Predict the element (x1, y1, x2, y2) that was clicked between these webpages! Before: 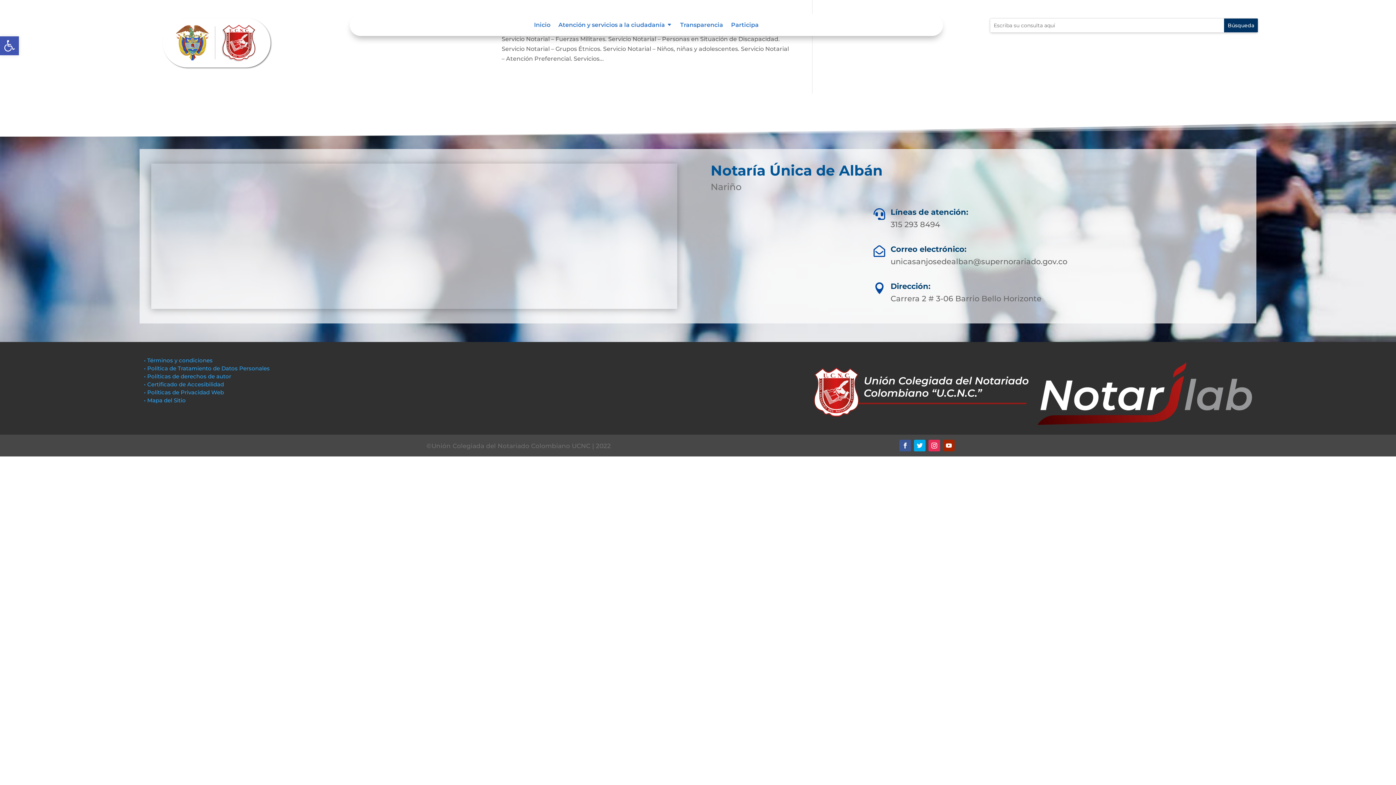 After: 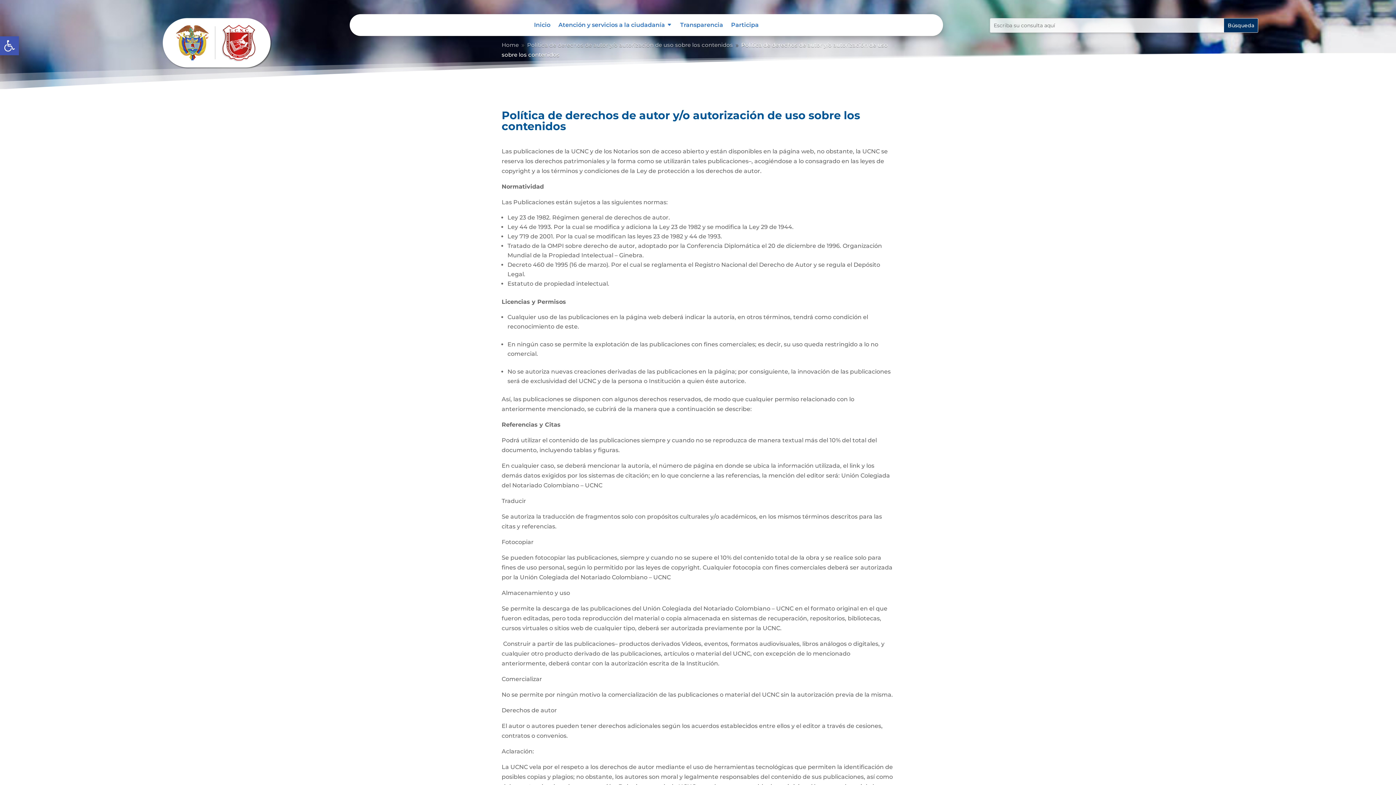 Action: label: • Políticas de derechos de autor bbox: (144, 373, 231, 380)